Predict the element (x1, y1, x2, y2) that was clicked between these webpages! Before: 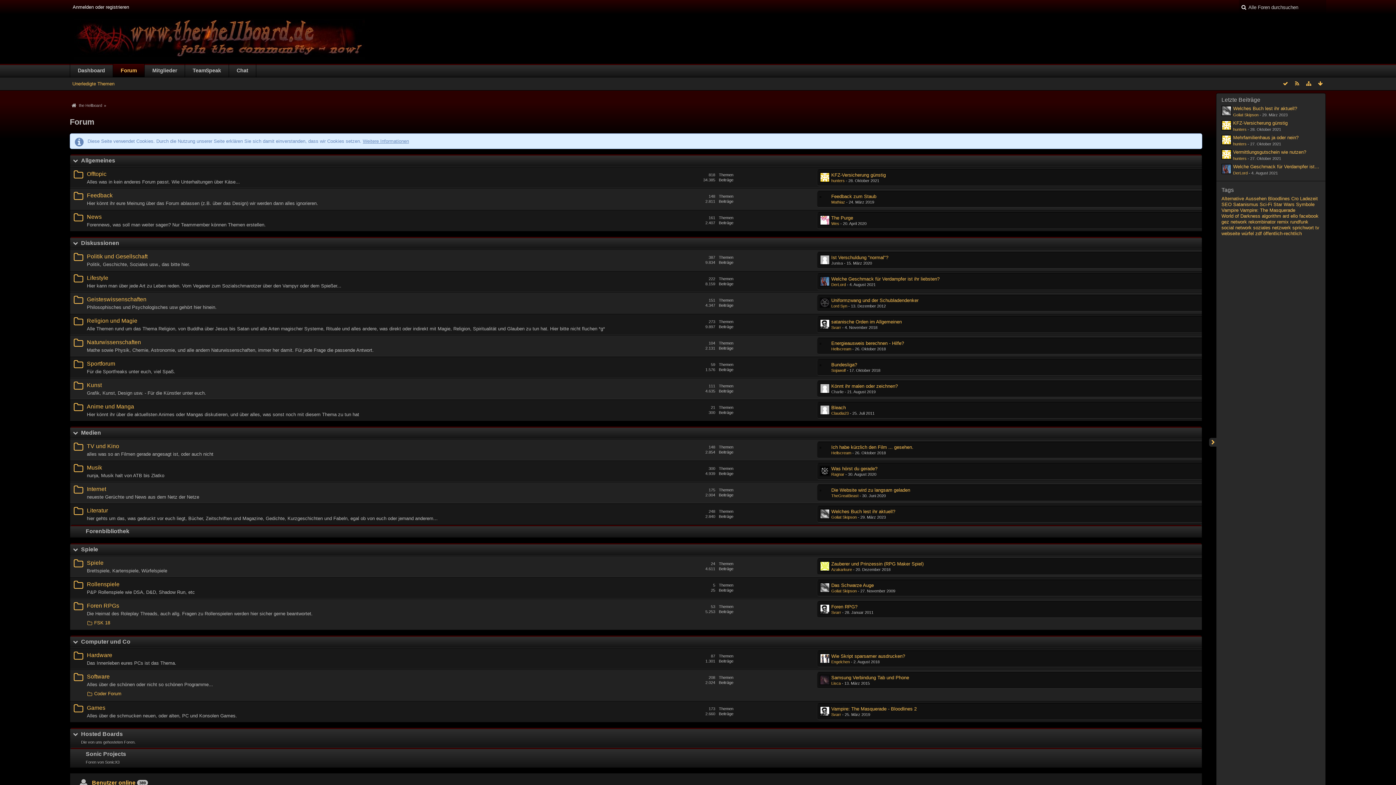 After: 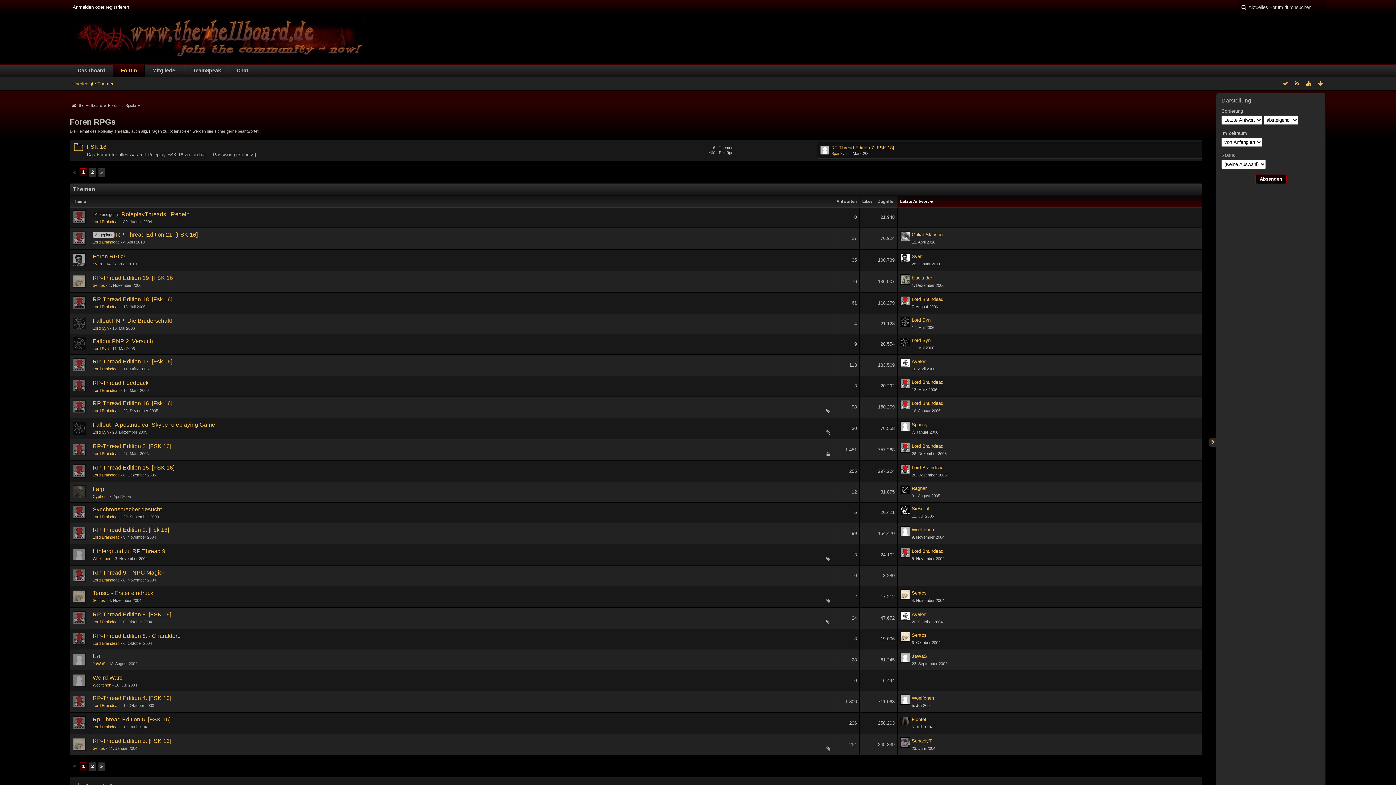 Action: bbox: (86, 602, 119, 609) label: Foren RPGs